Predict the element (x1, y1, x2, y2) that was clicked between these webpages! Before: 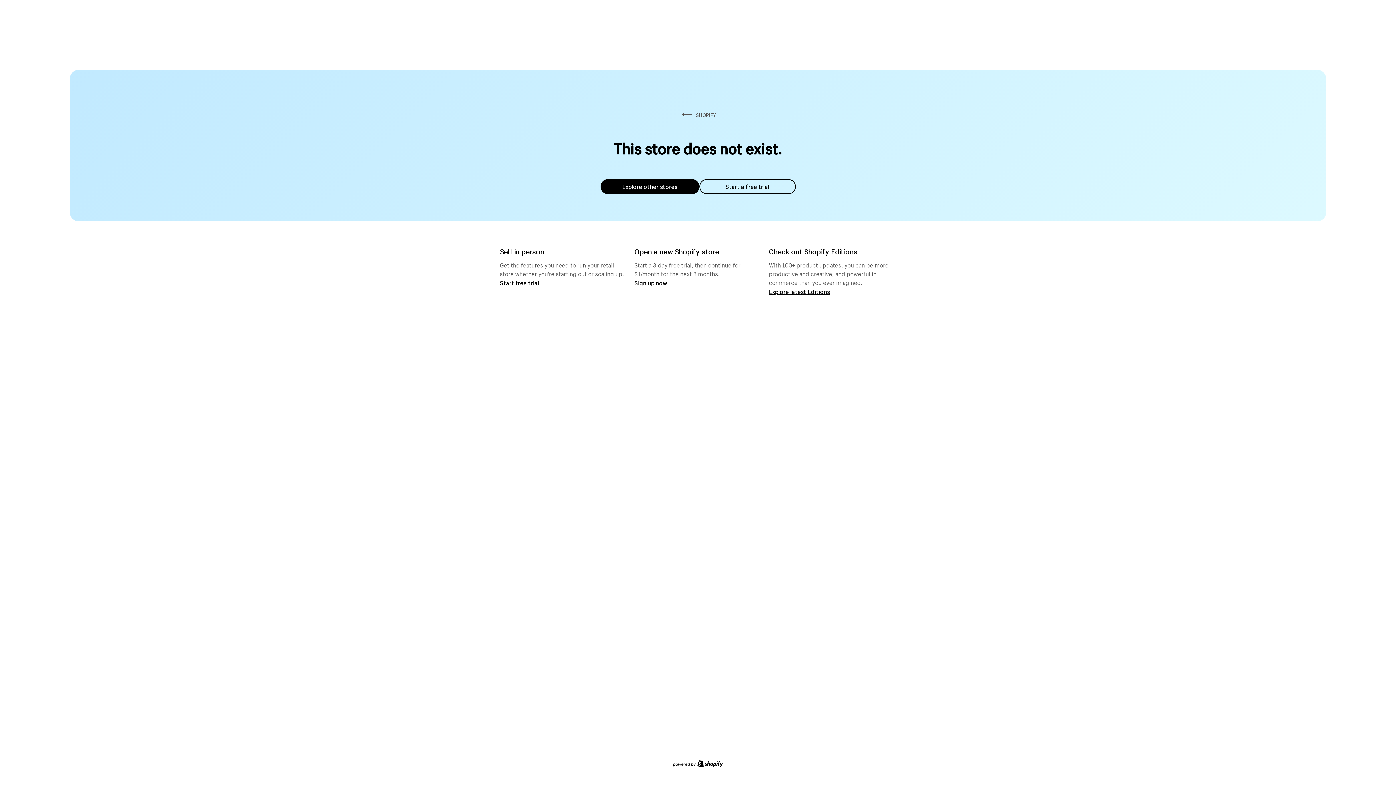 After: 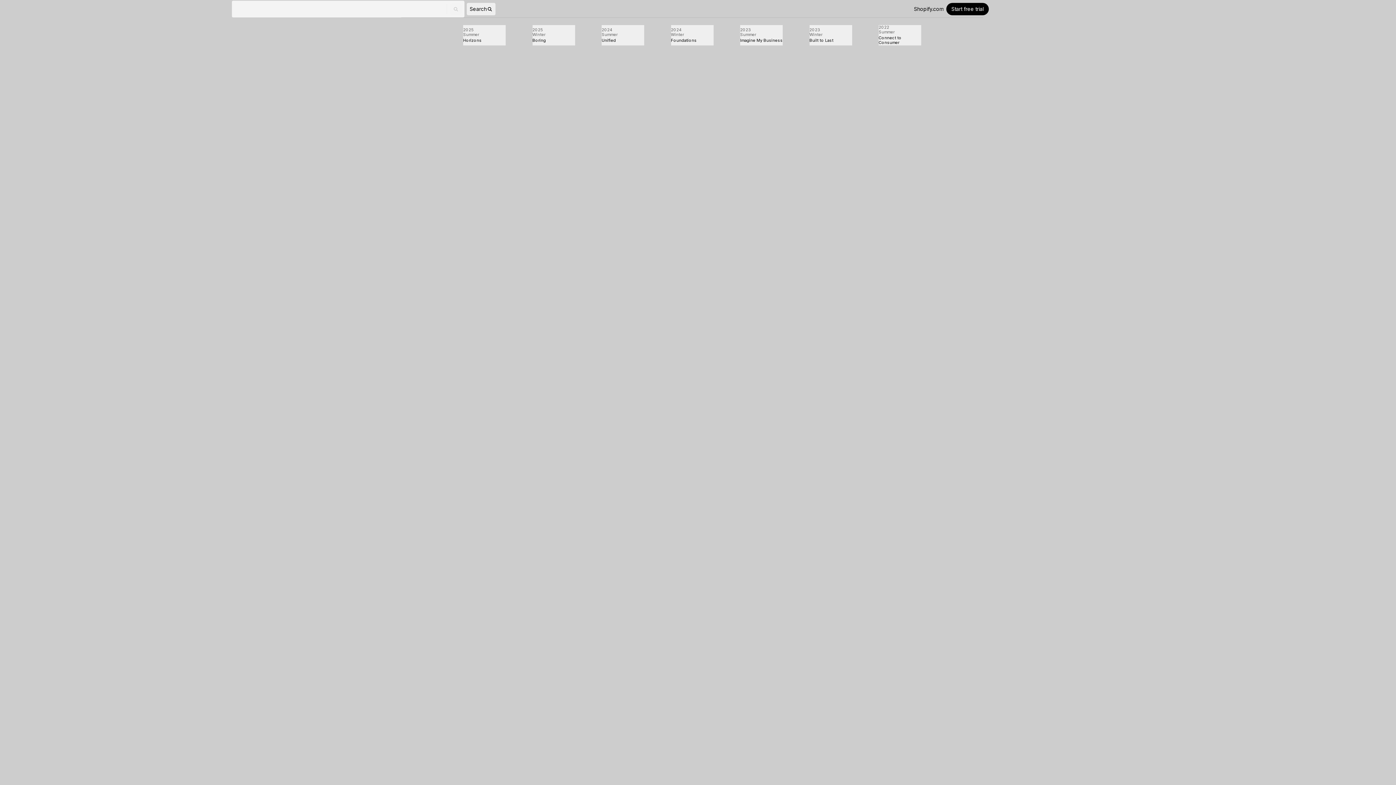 Action: bbox: (769, 287, 830, 295) label: Explore latest Editions